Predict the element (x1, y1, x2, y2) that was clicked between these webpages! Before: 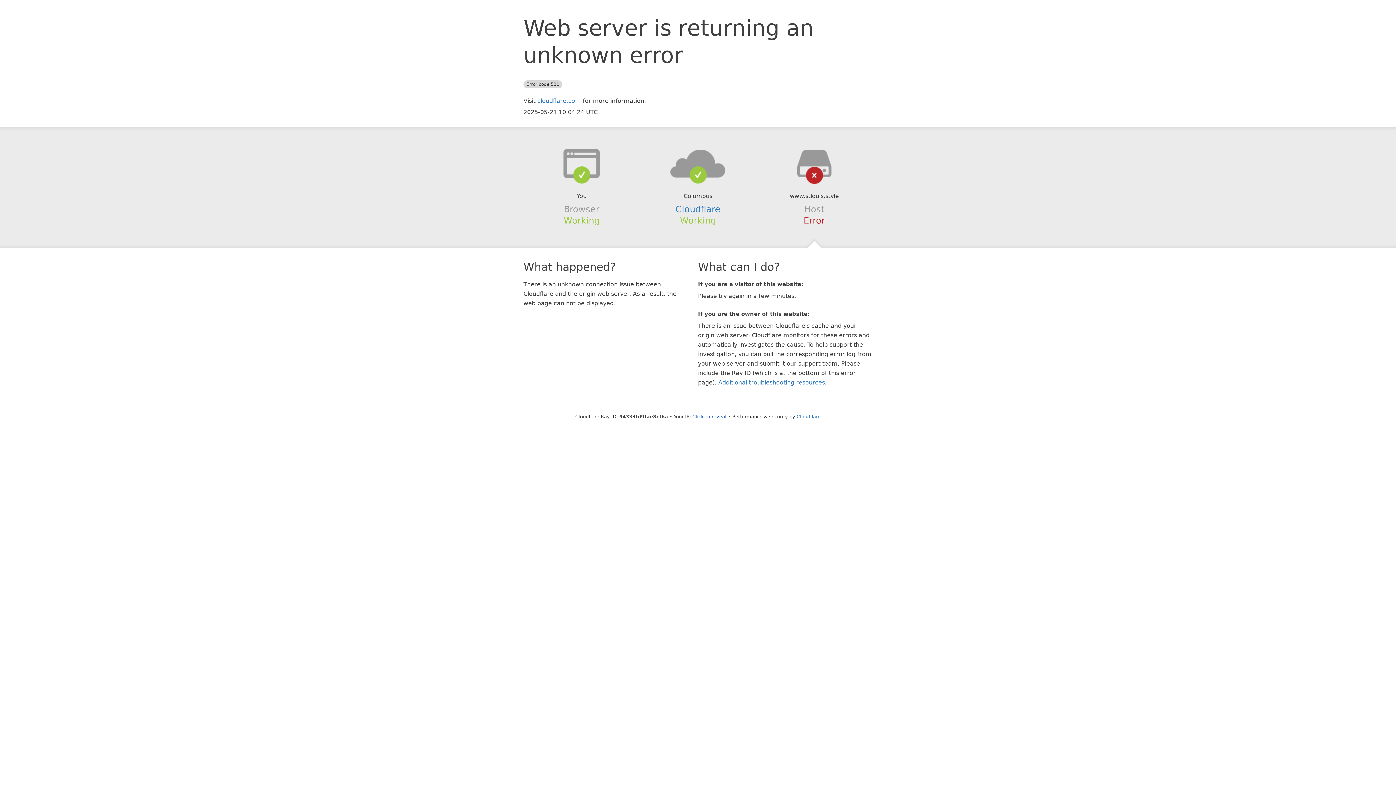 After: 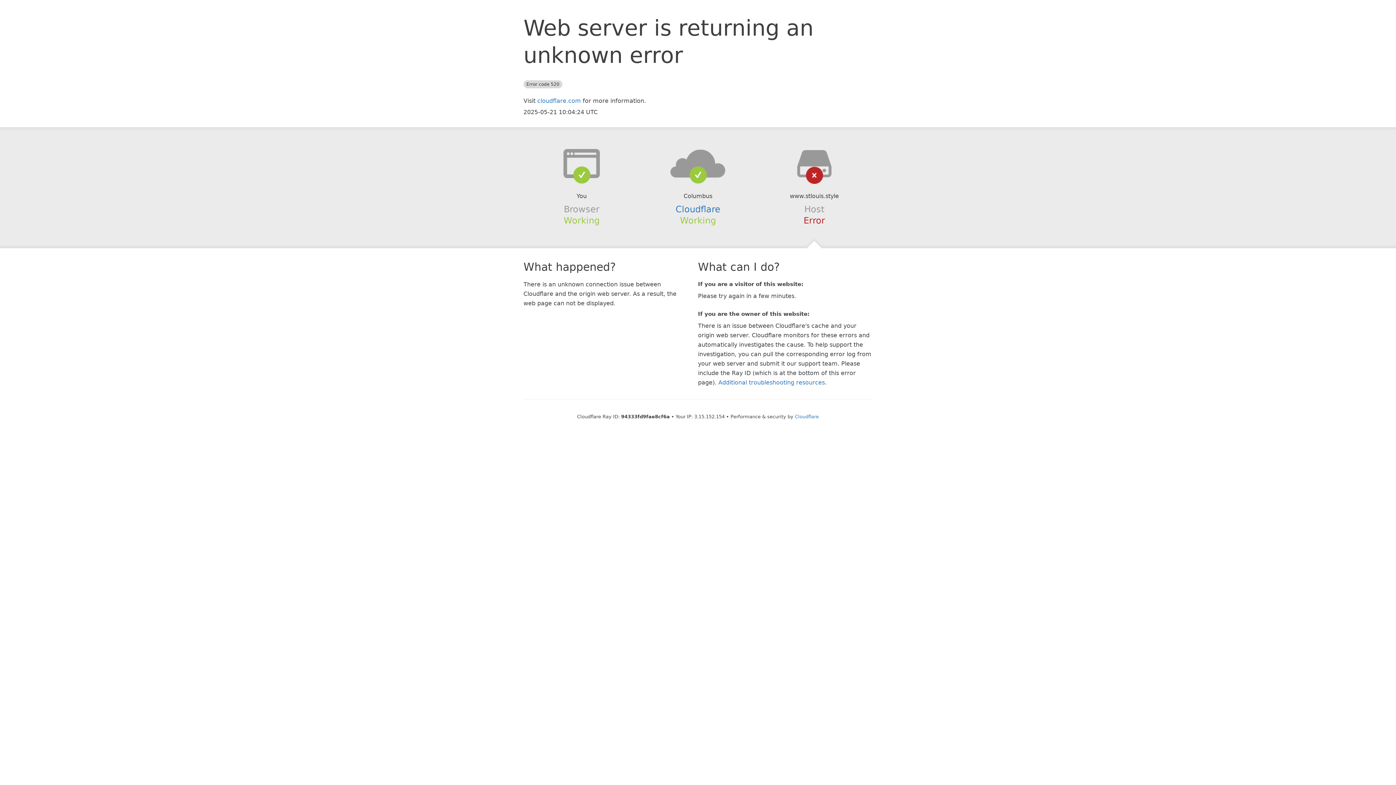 Action: label: Click to reveal bbox: (692, 414, 726, 419)